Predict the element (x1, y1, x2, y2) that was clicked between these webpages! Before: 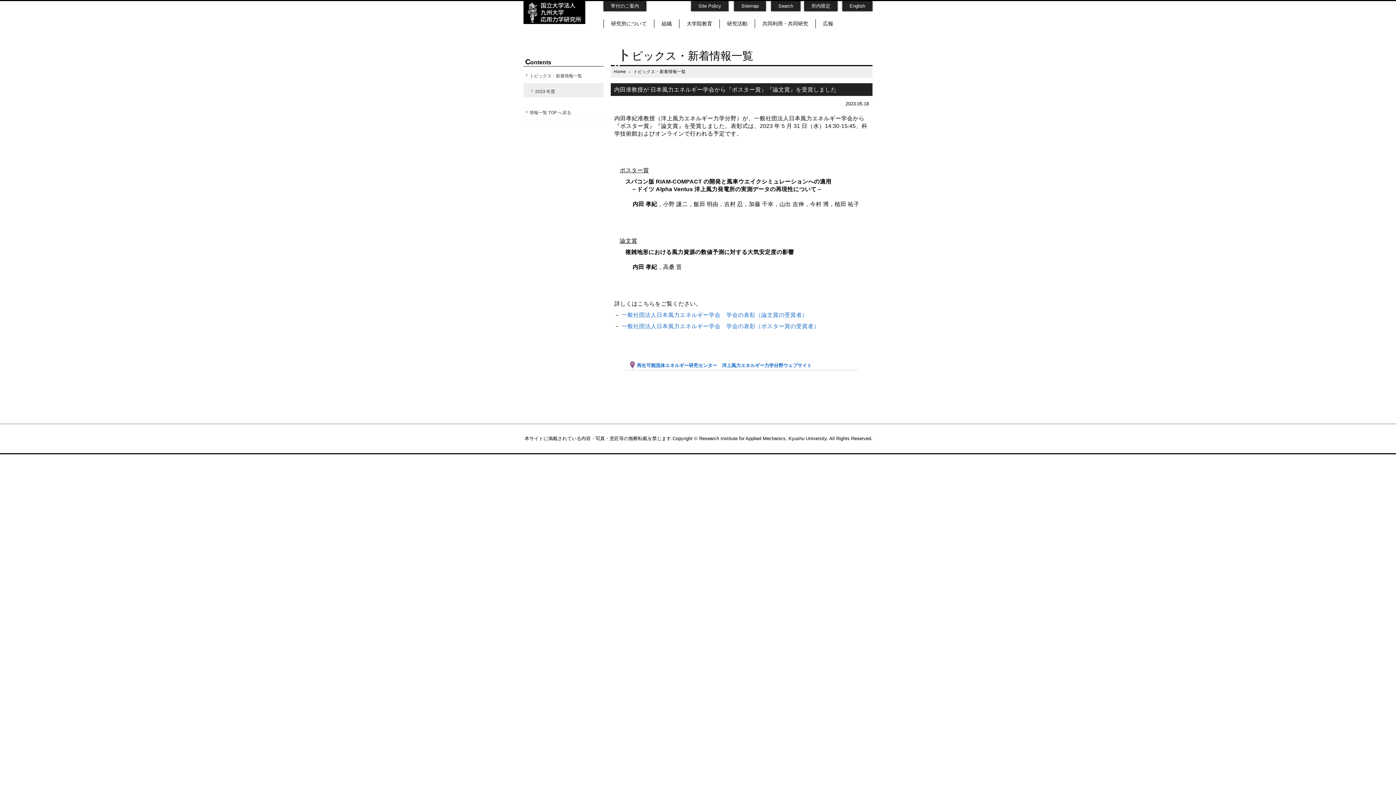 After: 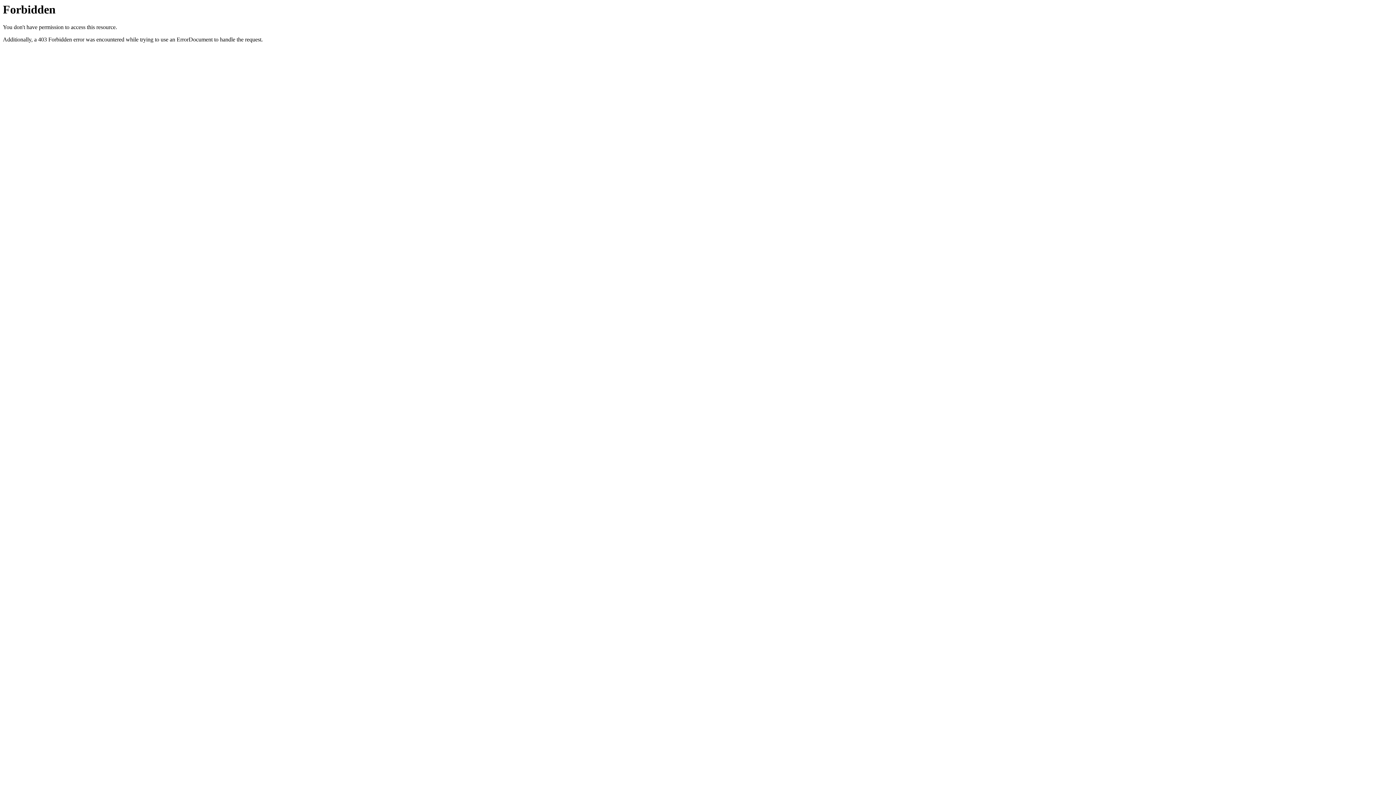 Action: label: 寄付のご案内 bbox: (603, 1, 646, 11)